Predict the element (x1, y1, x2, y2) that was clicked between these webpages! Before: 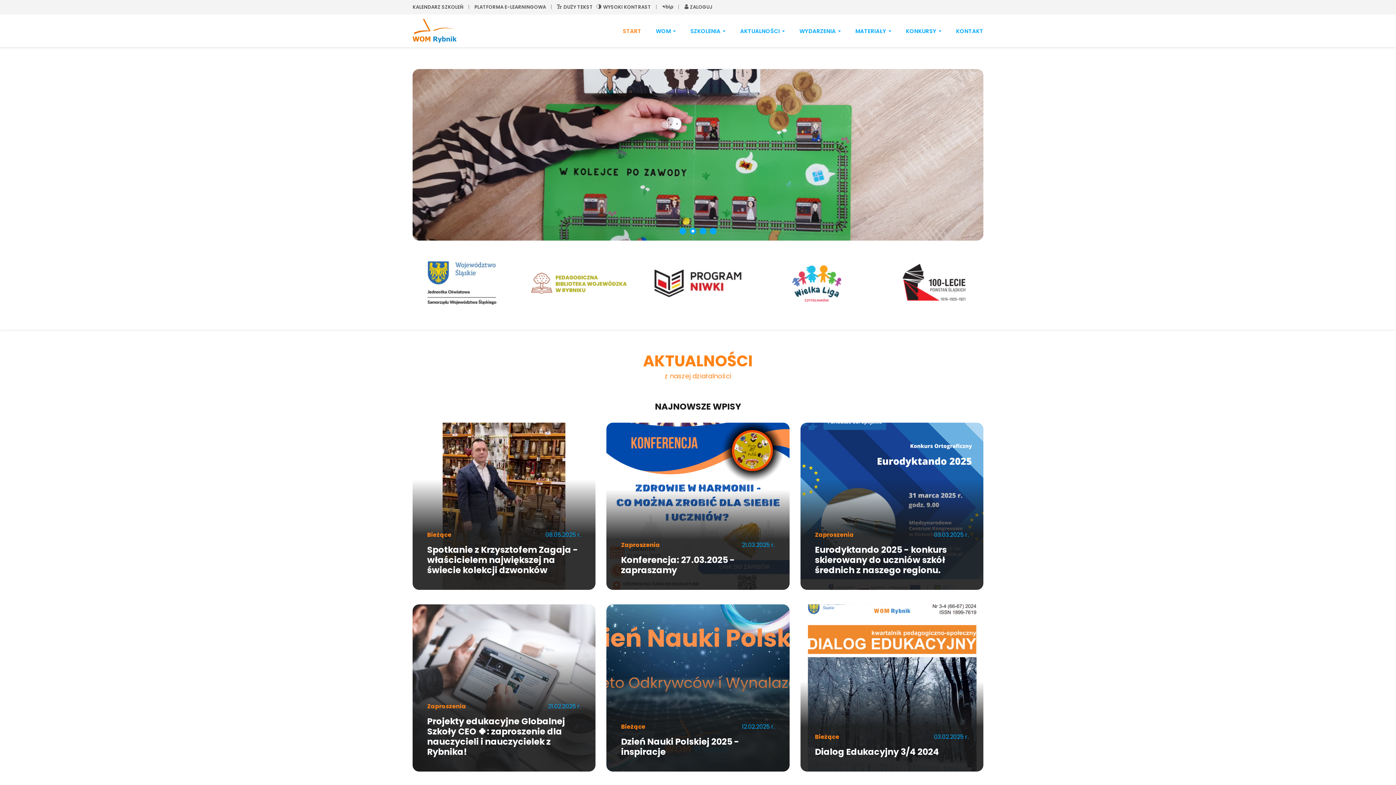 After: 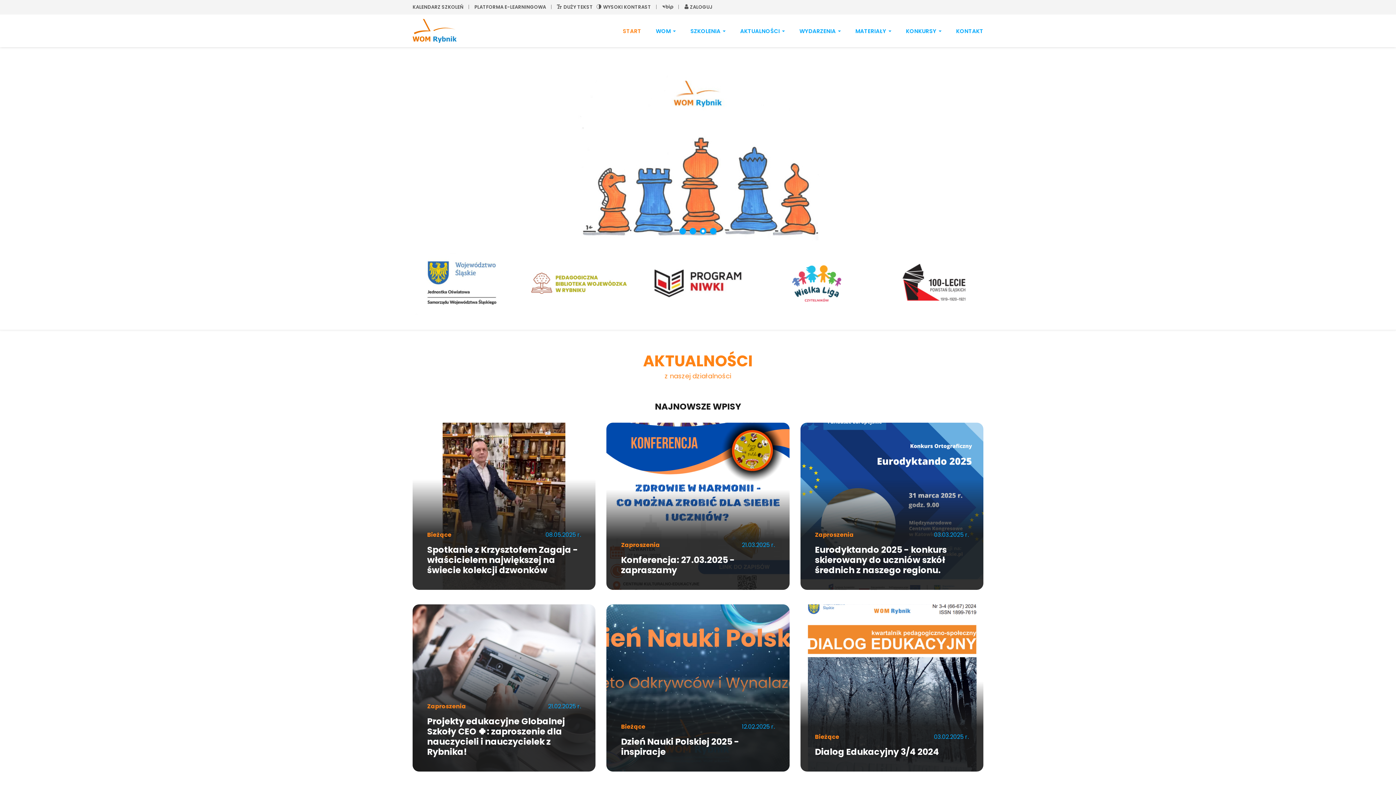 Action: label: Carousel Page 3 bbox: (700, 228, 706, 234)